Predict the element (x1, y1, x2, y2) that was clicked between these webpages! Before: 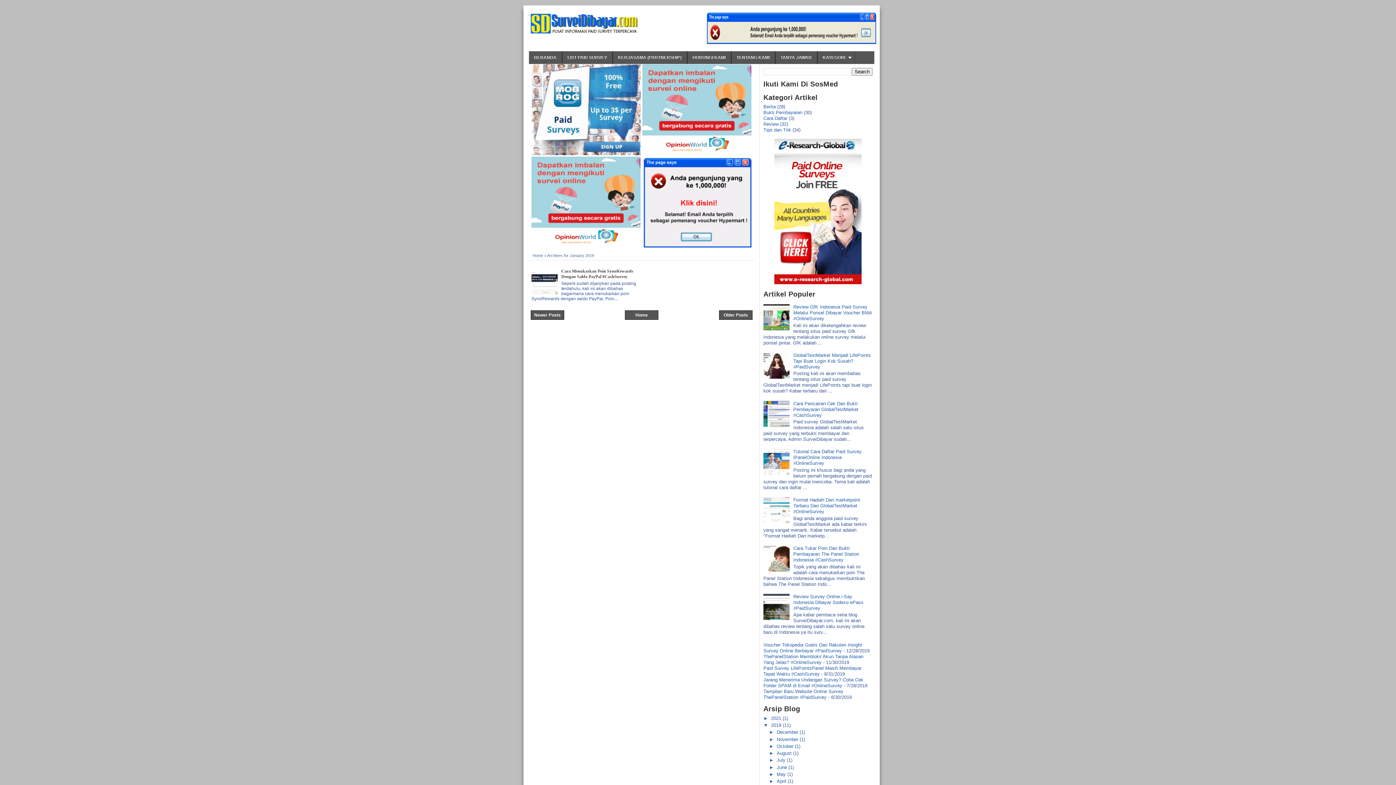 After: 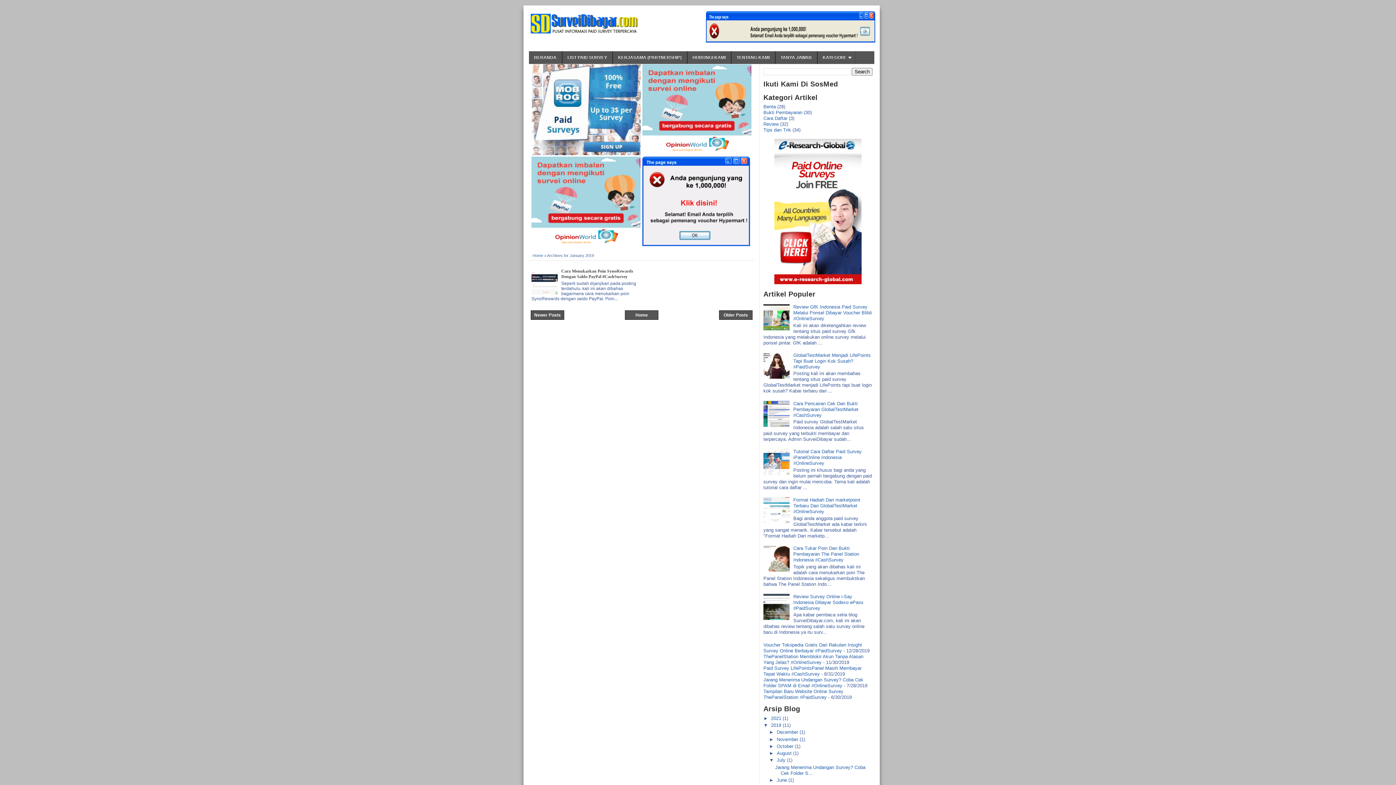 Action: bbox: (769, 757, 776, 763) label: ►  